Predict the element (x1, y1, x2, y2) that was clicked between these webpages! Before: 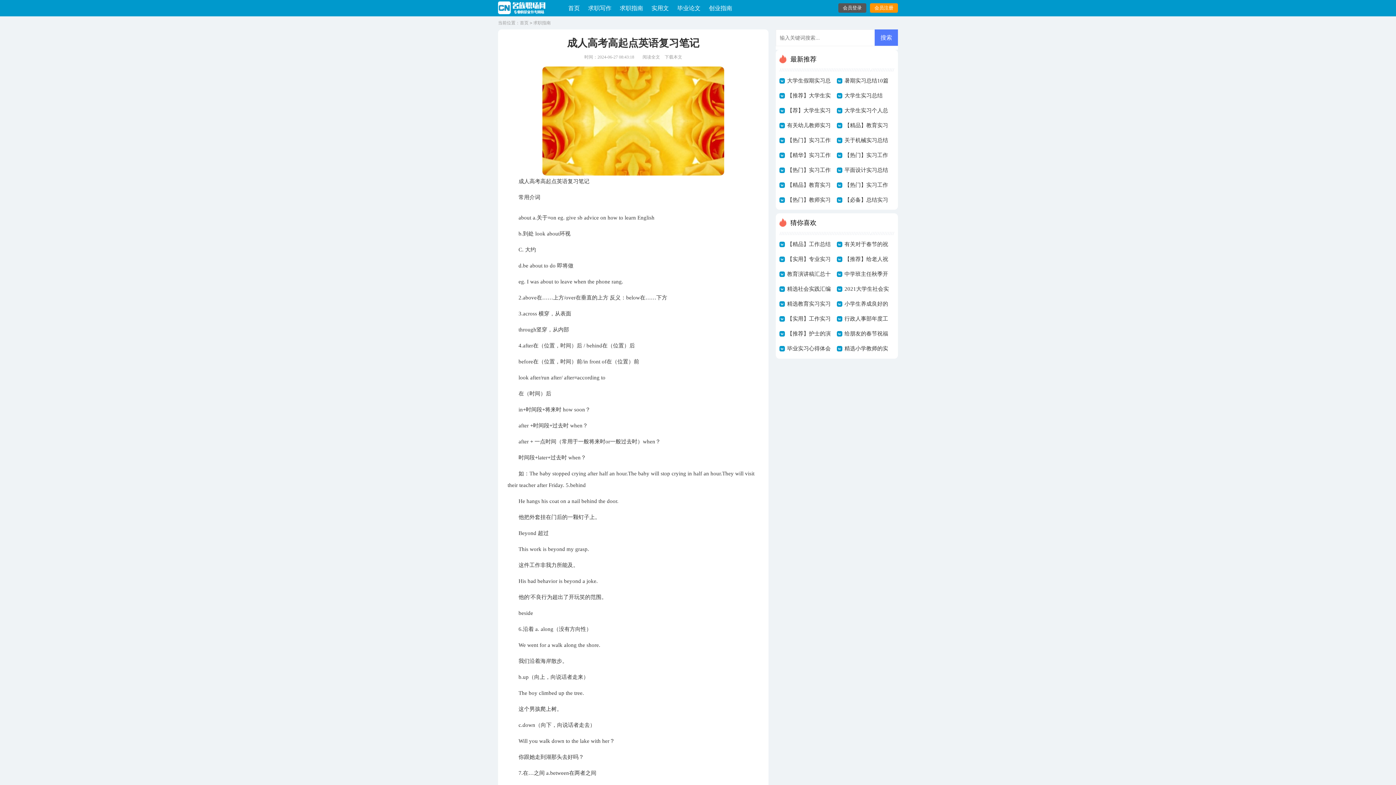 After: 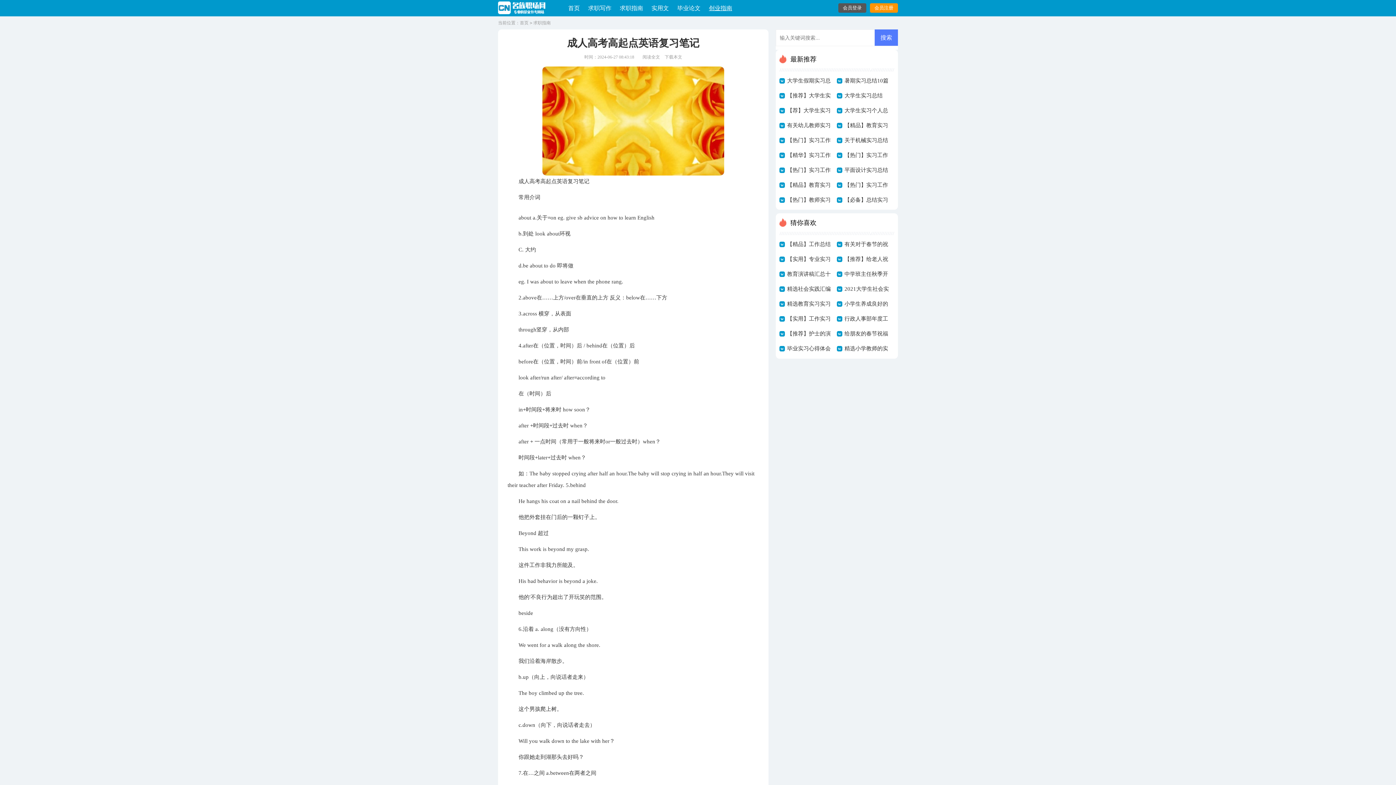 Action: bbox: (705, 5, 736, 11) label: 创业指南